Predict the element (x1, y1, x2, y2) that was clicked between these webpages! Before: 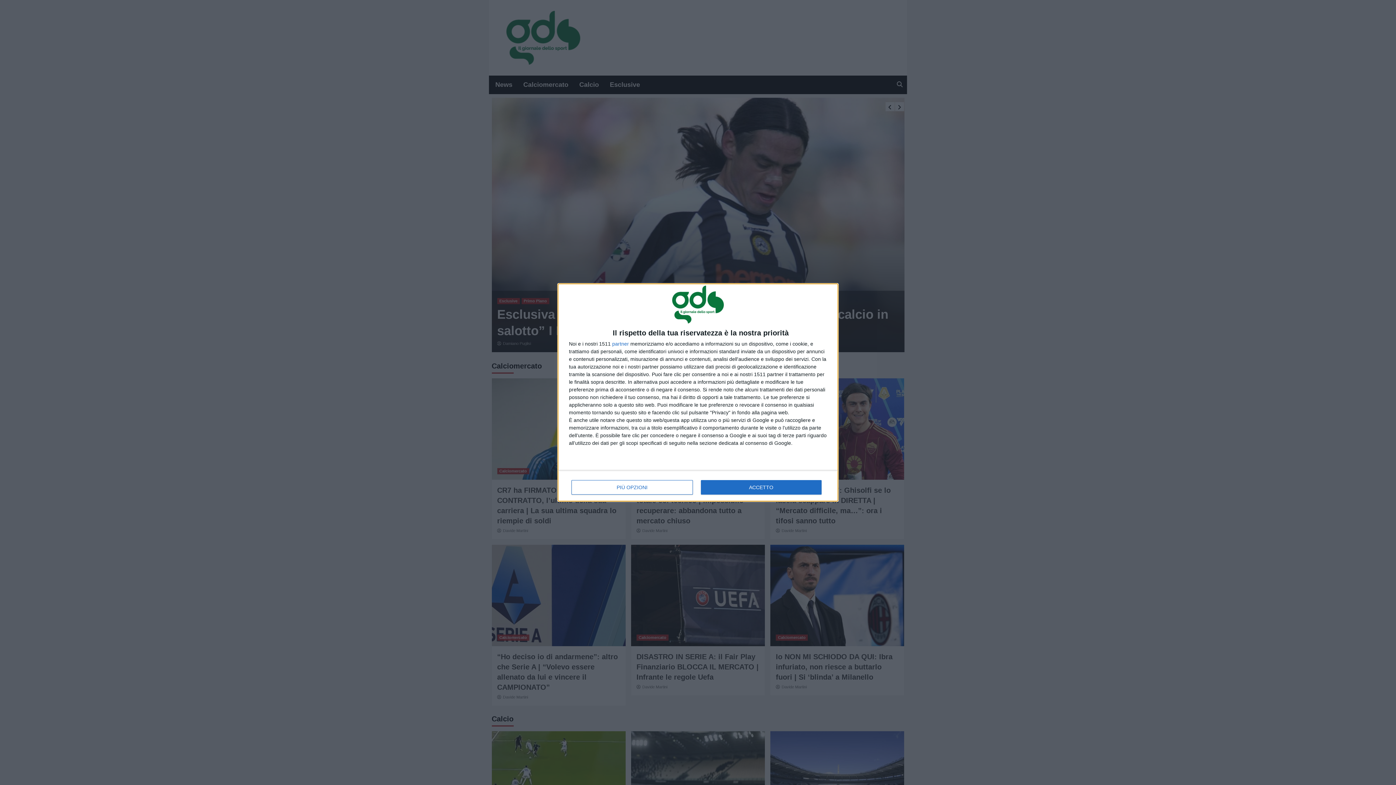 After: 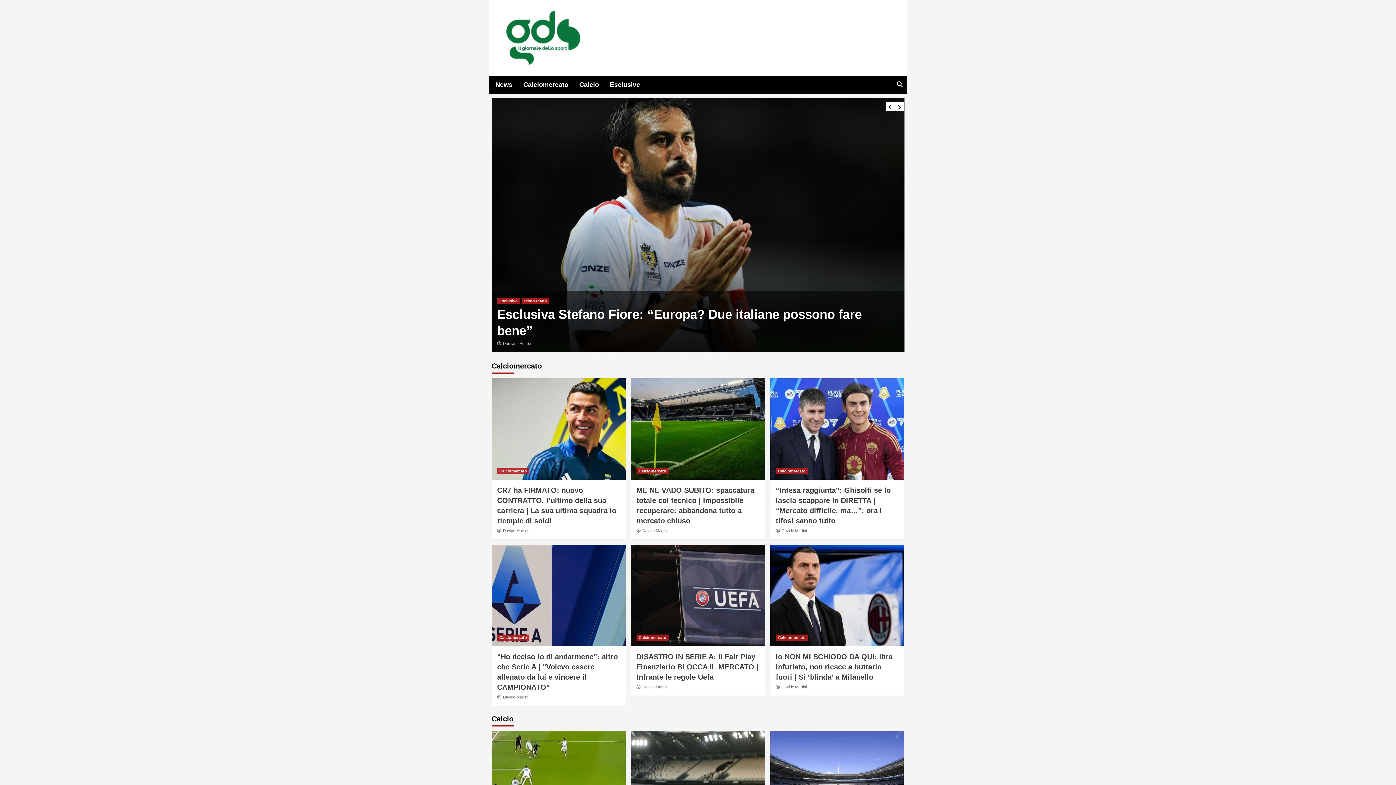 Action: bbox: (700, 480, 821, 494) label: ACCETTO